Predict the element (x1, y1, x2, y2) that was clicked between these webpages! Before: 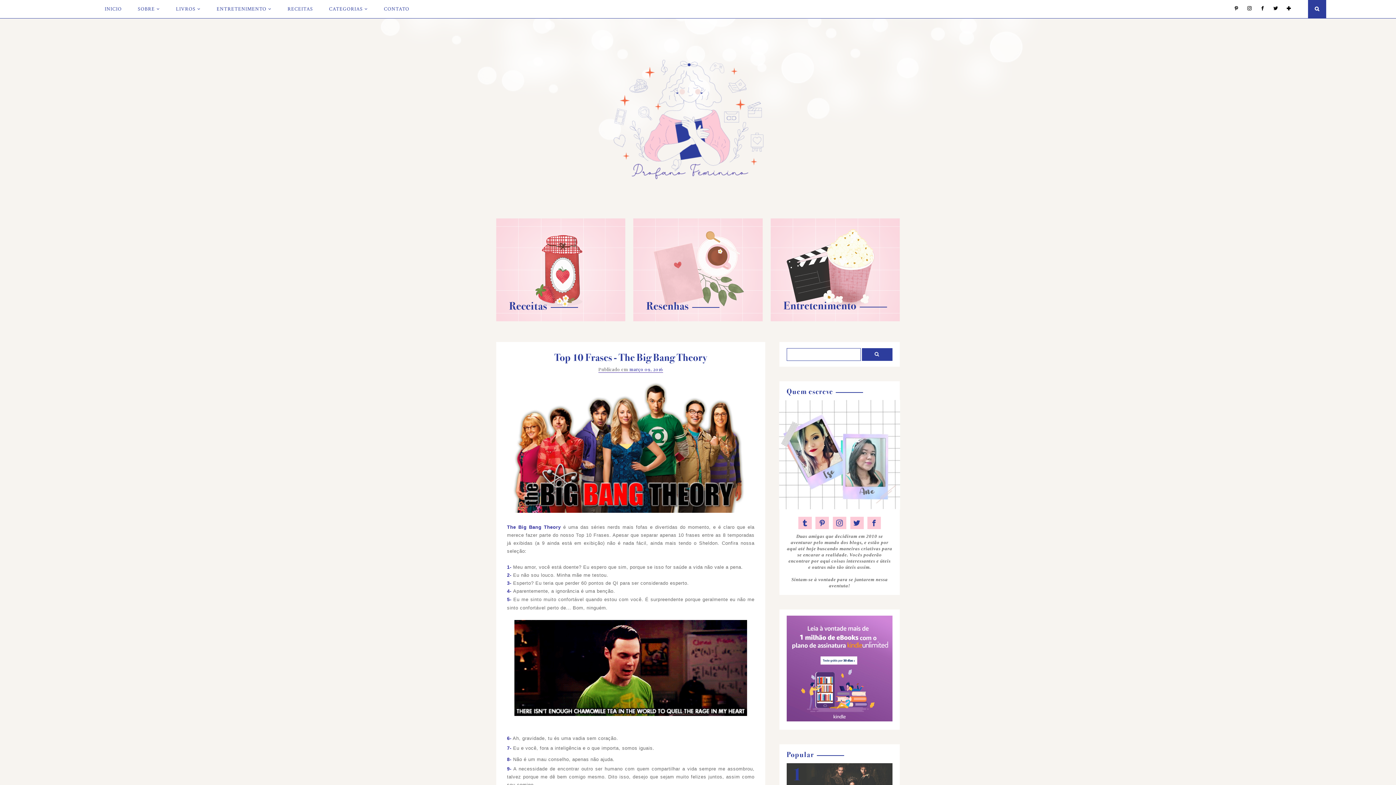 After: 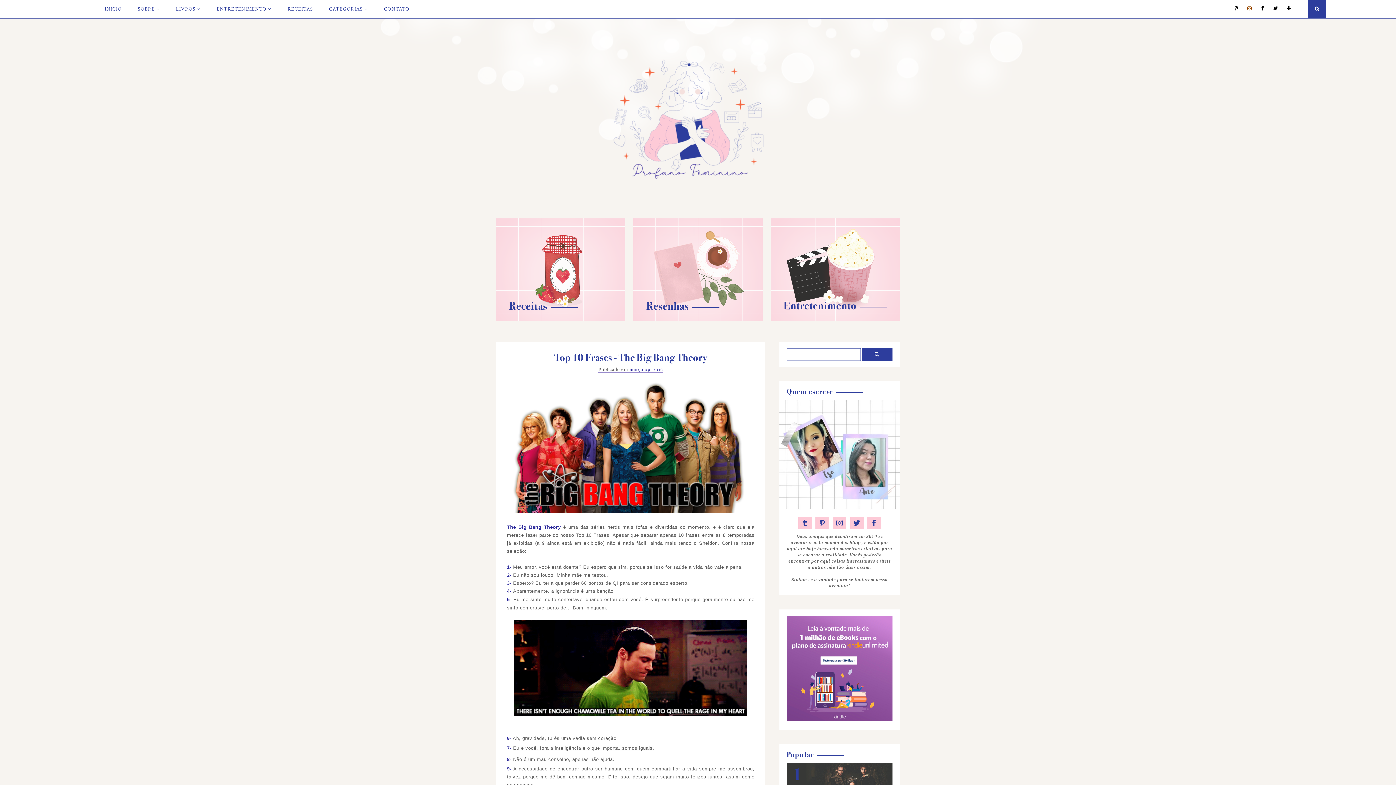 Action: bbox: (1240, 6, 1252, 11)